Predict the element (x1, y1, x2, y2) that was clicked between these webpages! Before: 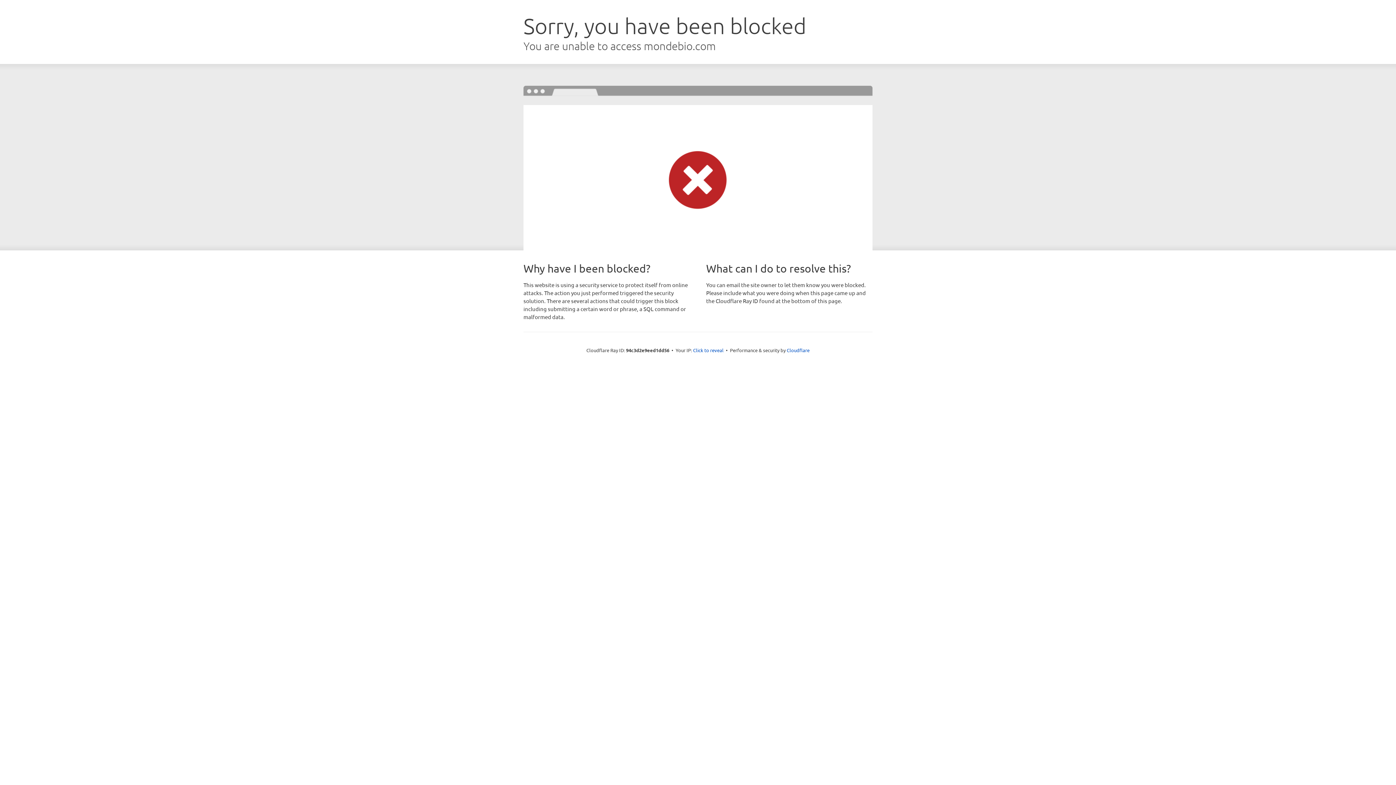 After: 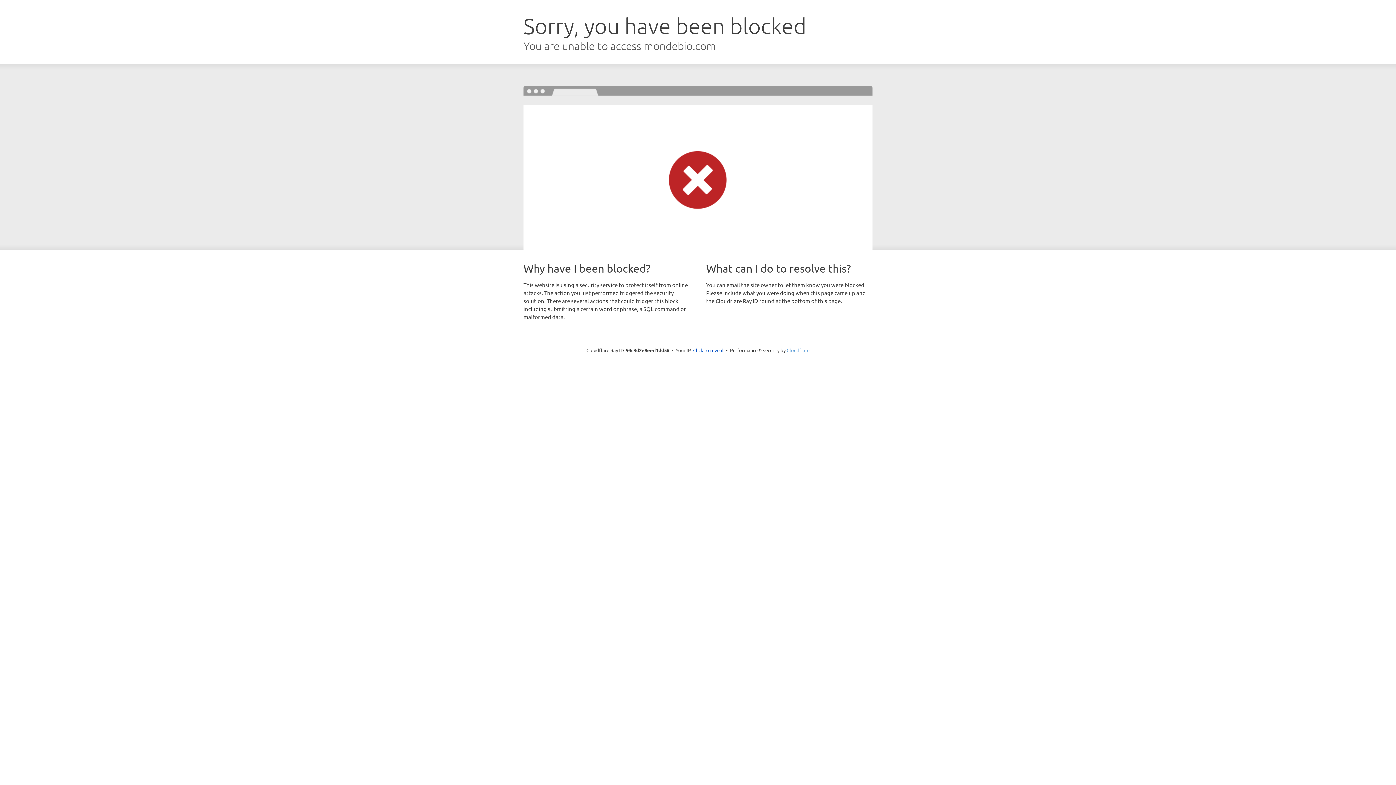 Action: label: Cloudflare bbox: (786, 347, 809, 353)